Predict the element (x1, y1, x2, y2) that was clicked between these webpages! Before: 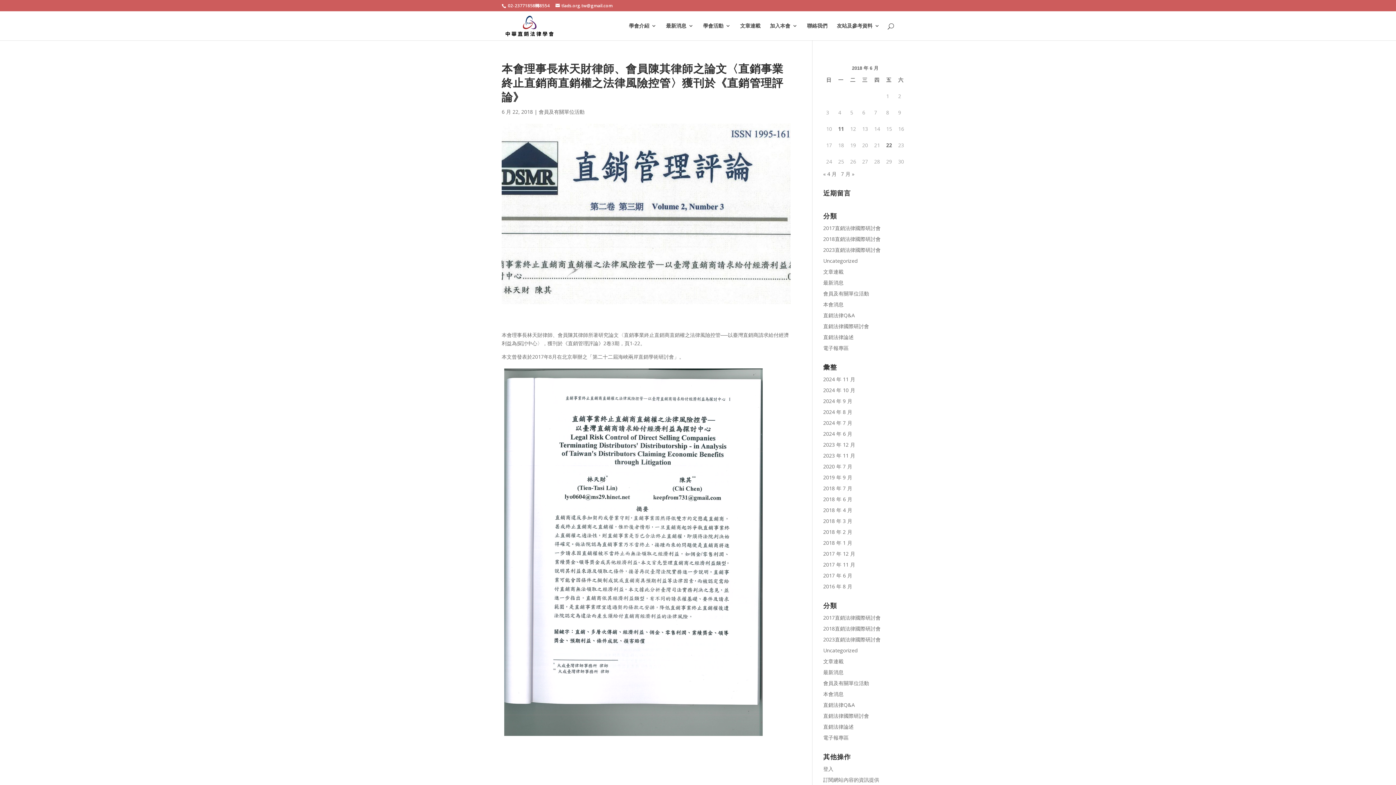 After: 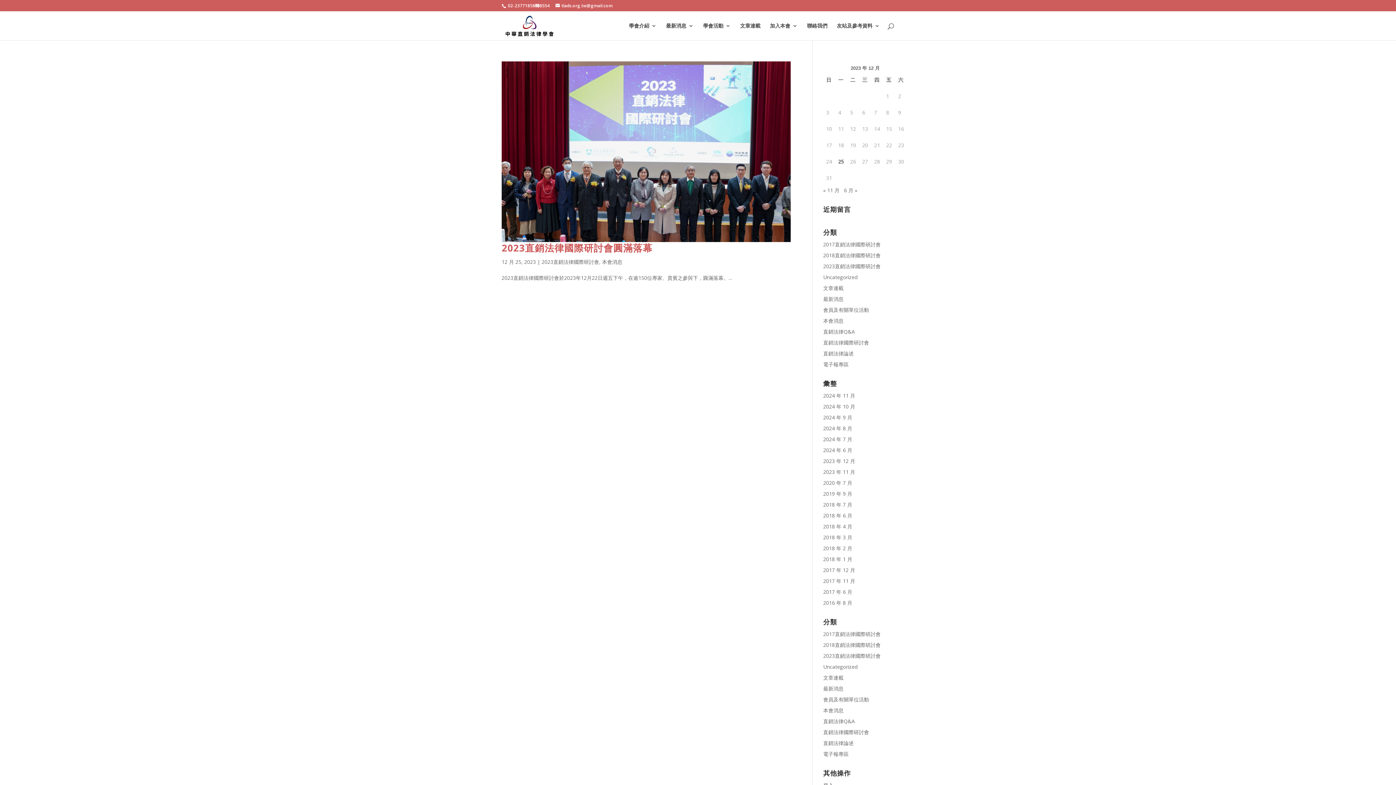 Action: bbox: (823, 441, 855, 448) label: 2023 年 12 月